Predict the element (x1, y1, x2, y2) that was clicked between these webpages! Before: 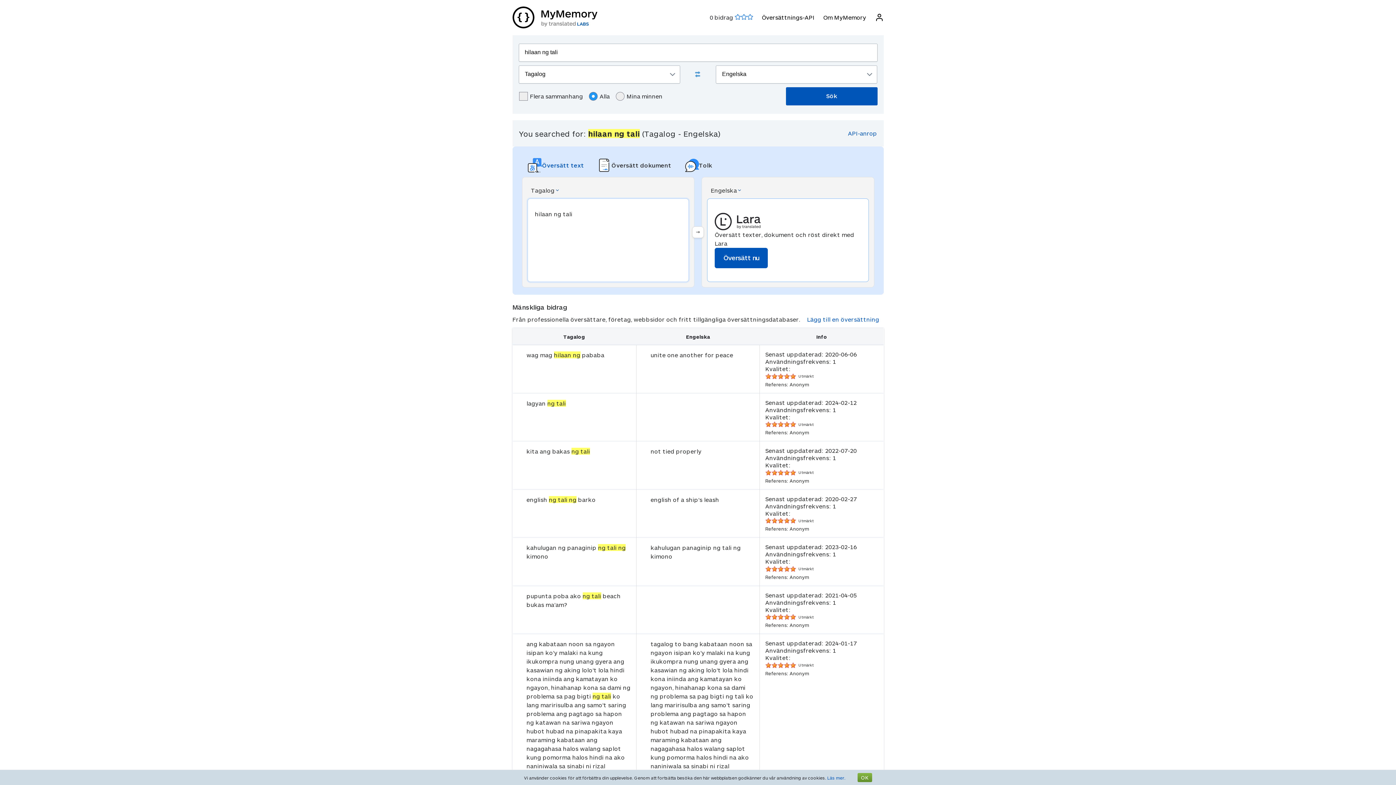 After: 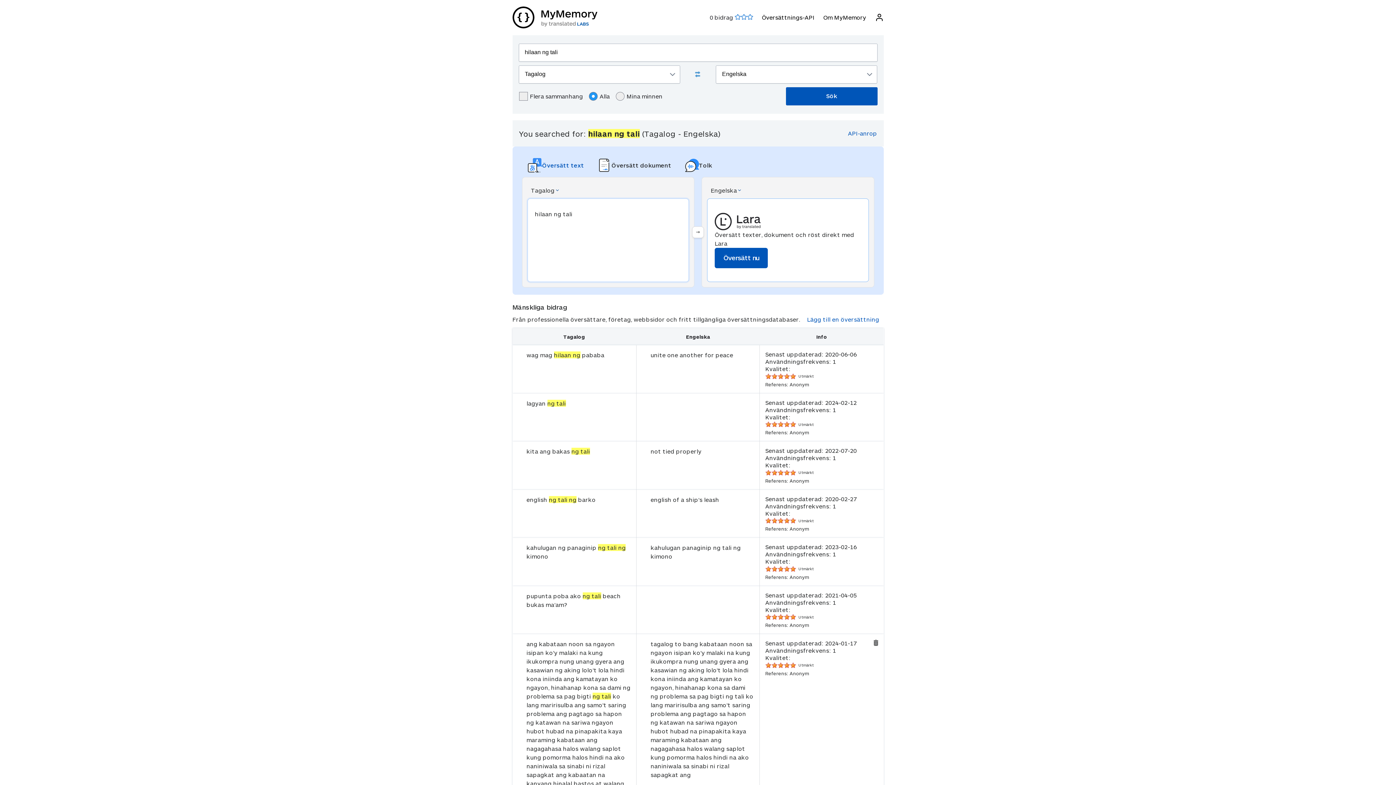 Action: bbox: (857, 773, 872, 782) label: OK